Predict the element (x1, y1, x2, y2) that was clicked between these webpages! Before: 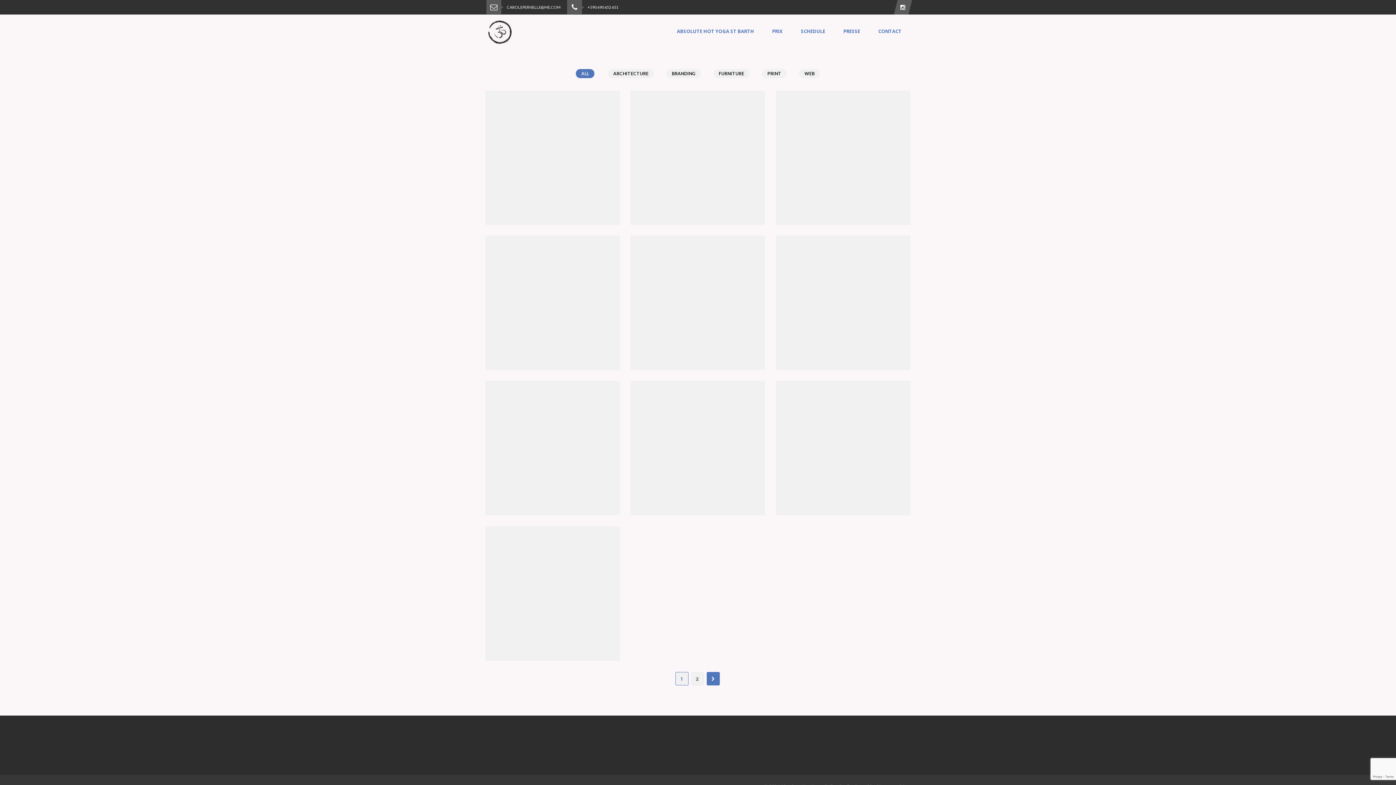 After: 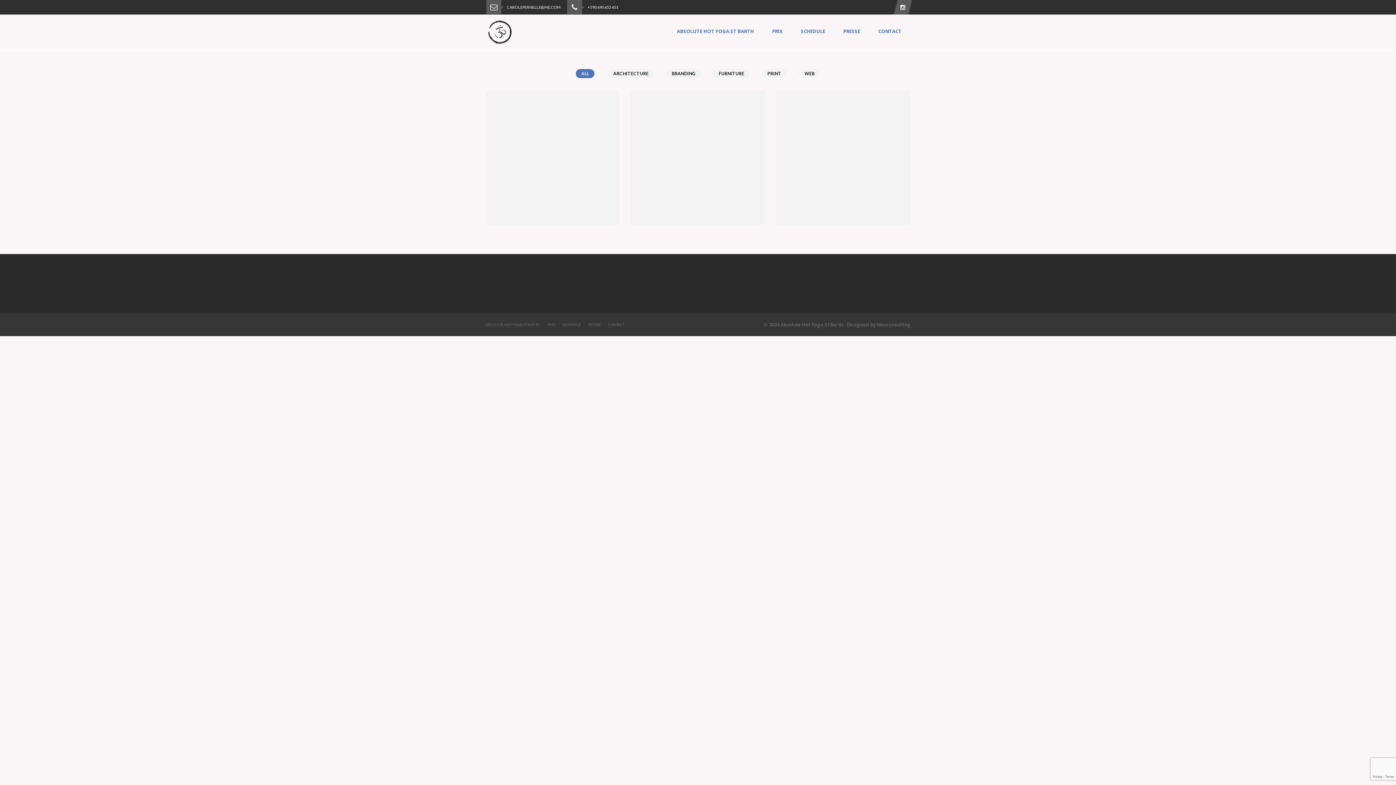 Action: bbox: (578, 455, 588, 460) label: TREE